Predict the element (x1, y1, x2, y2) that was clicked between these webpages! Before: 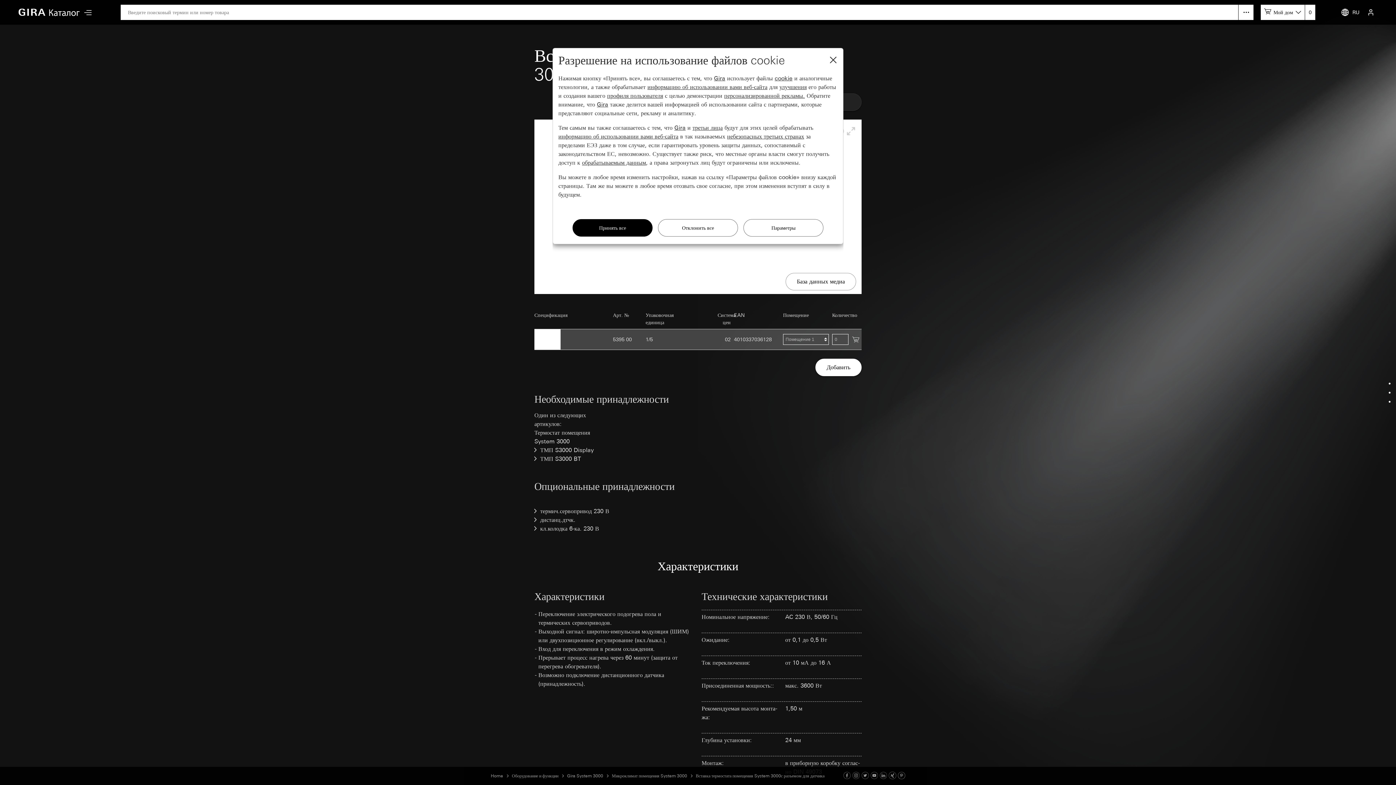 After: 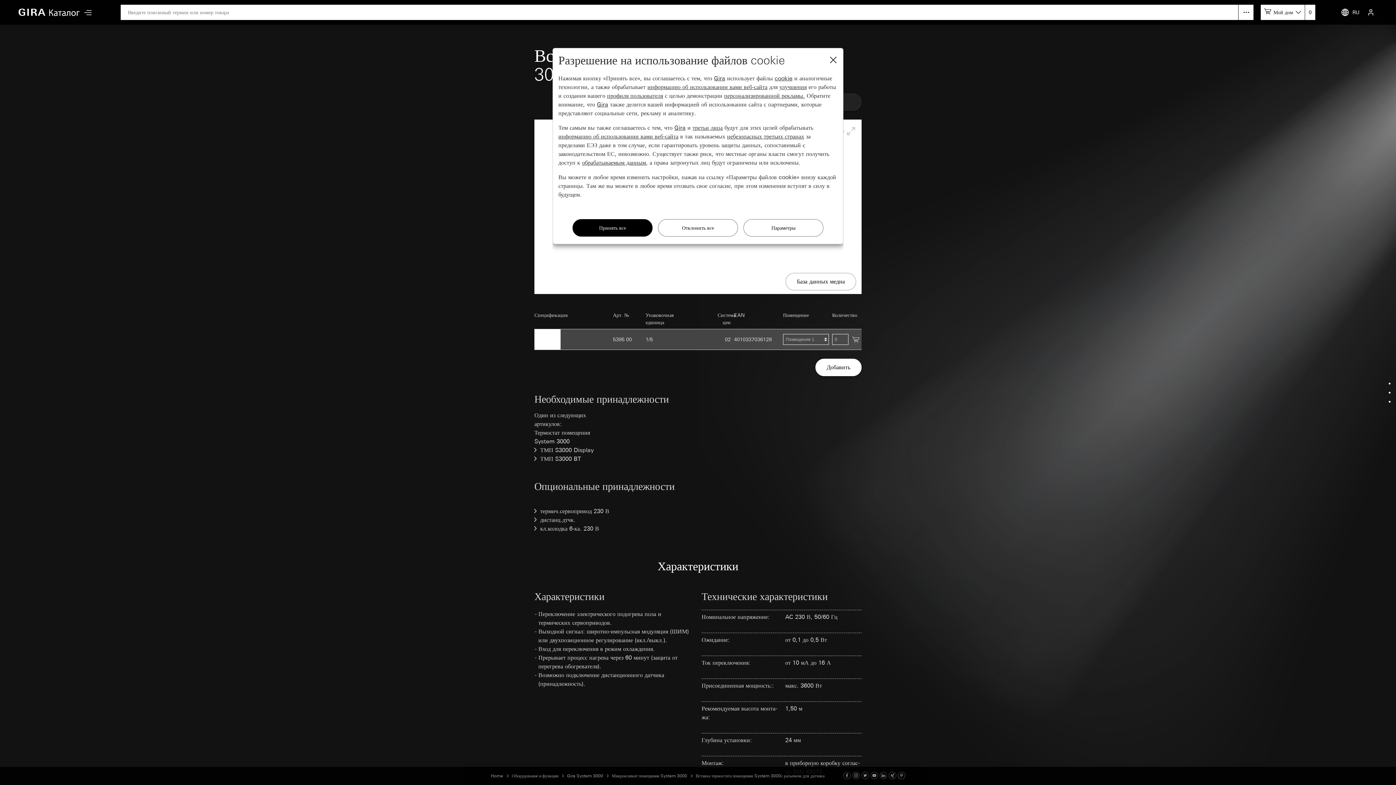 Action: bbox: (696, 773, 824, 779) label: Вставка термостата помещения System 3000с разъемом для датчика